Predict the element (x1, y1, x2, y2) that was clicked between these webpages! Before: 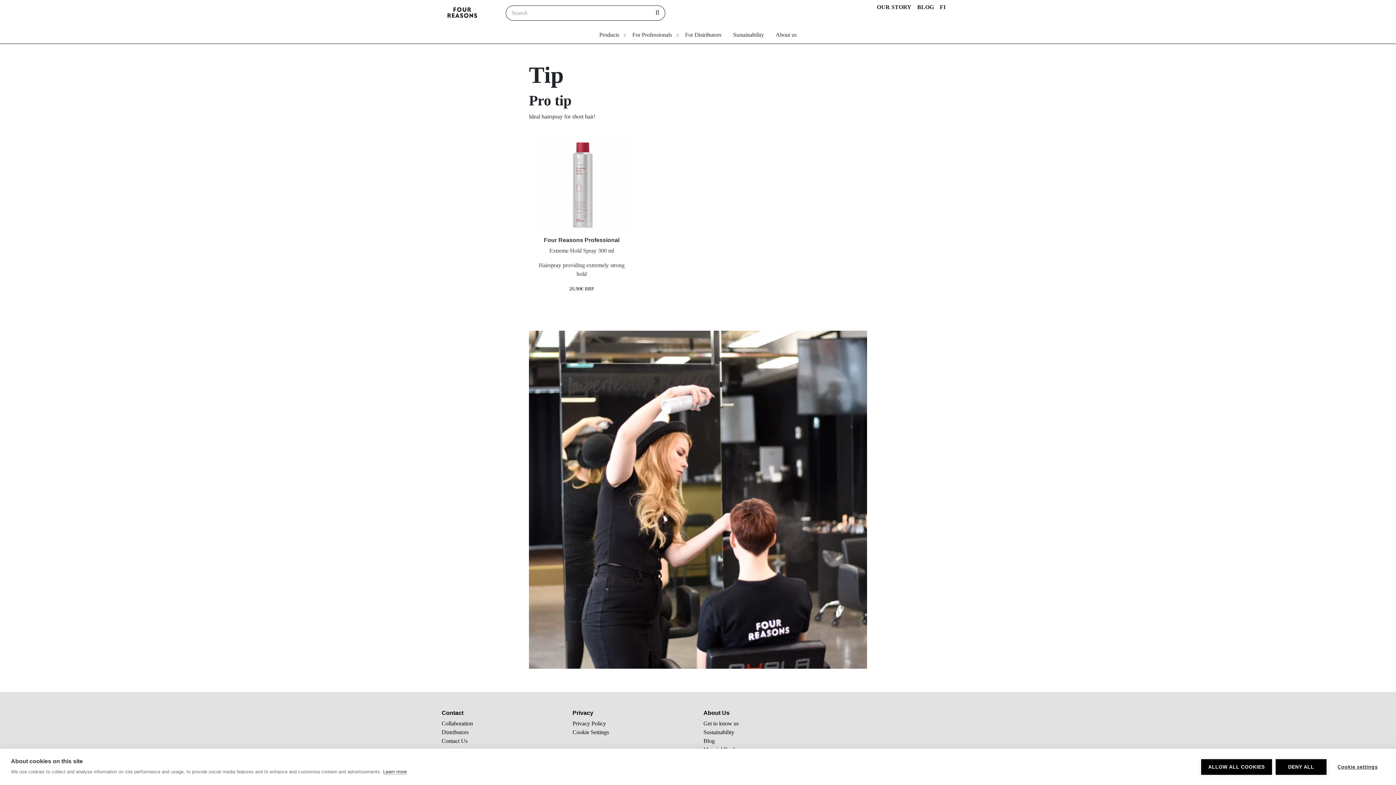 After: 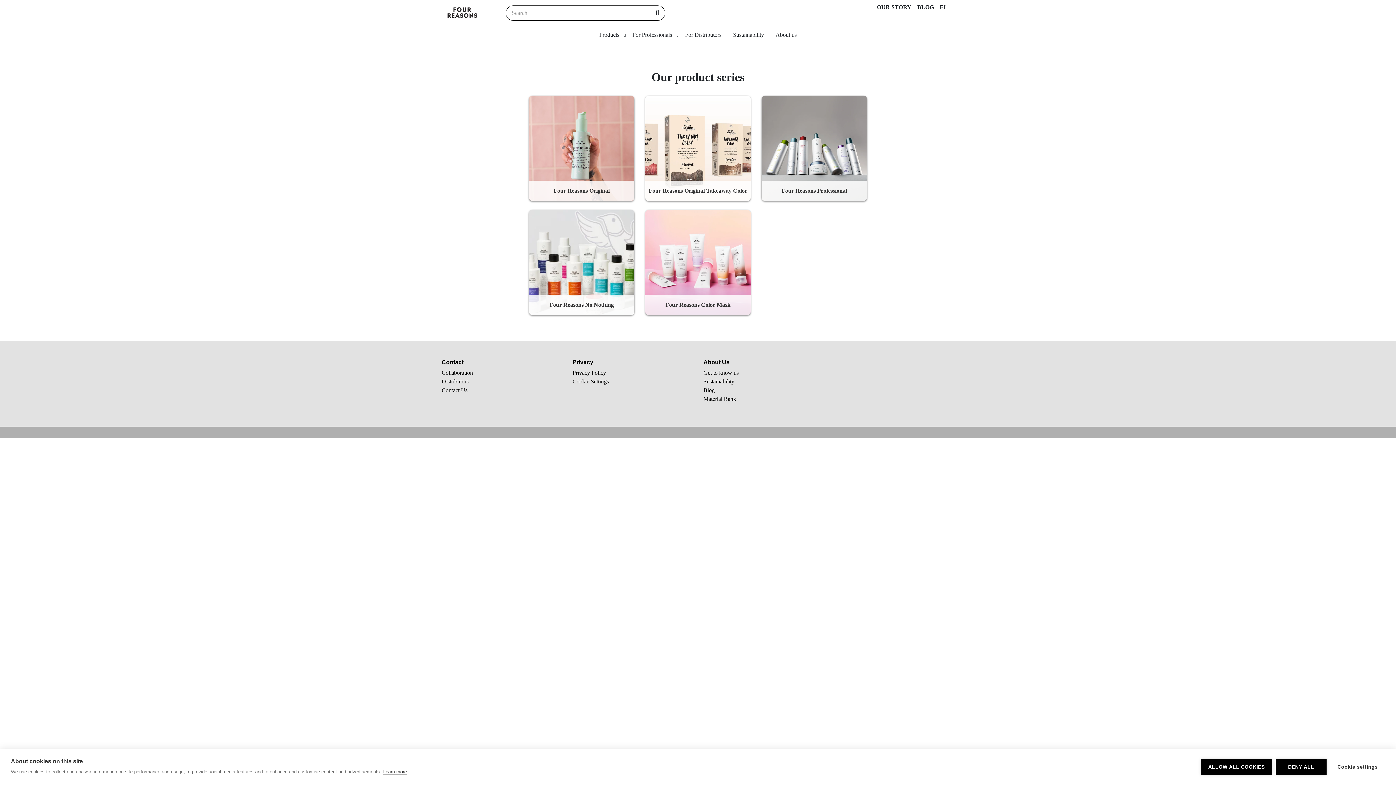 Action: bbox: (599, 31, 619, 39) label: Products